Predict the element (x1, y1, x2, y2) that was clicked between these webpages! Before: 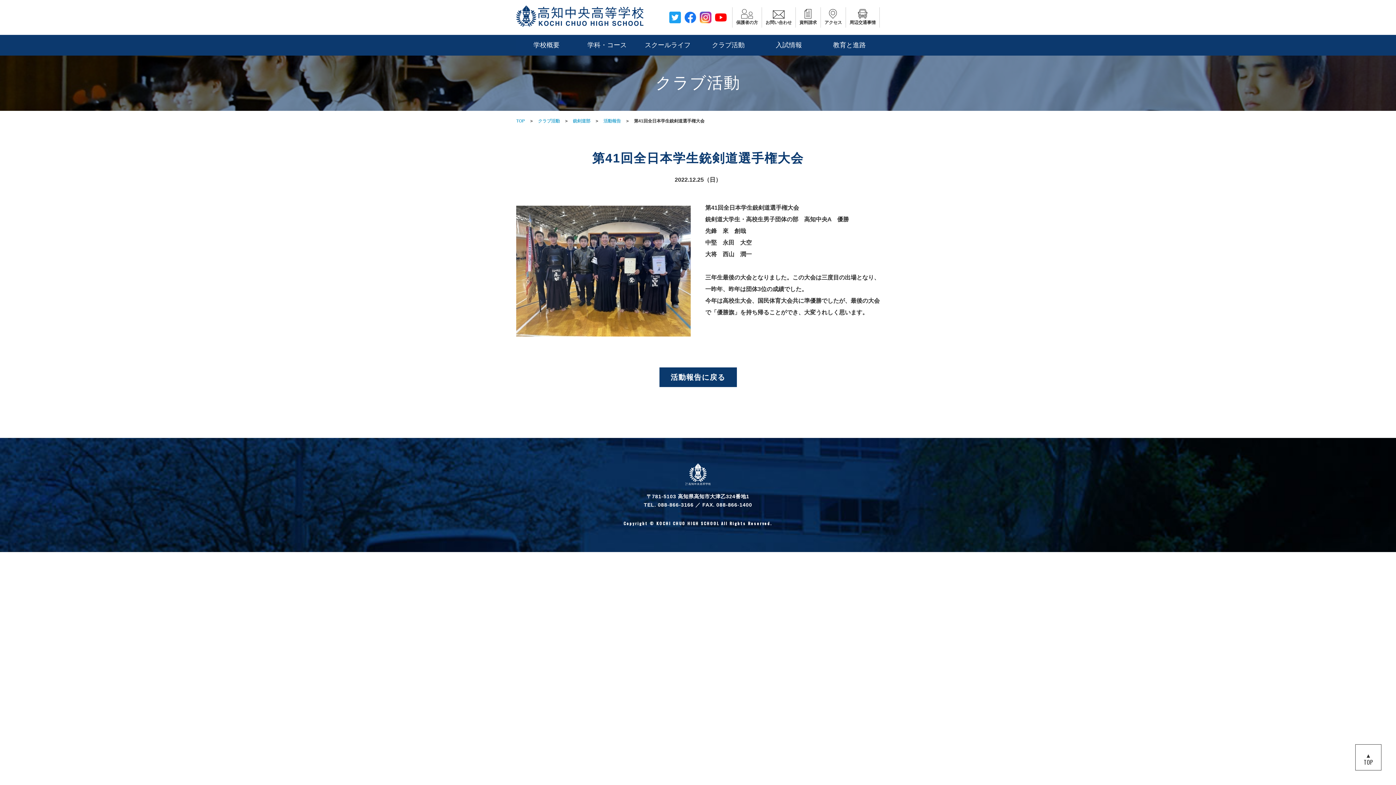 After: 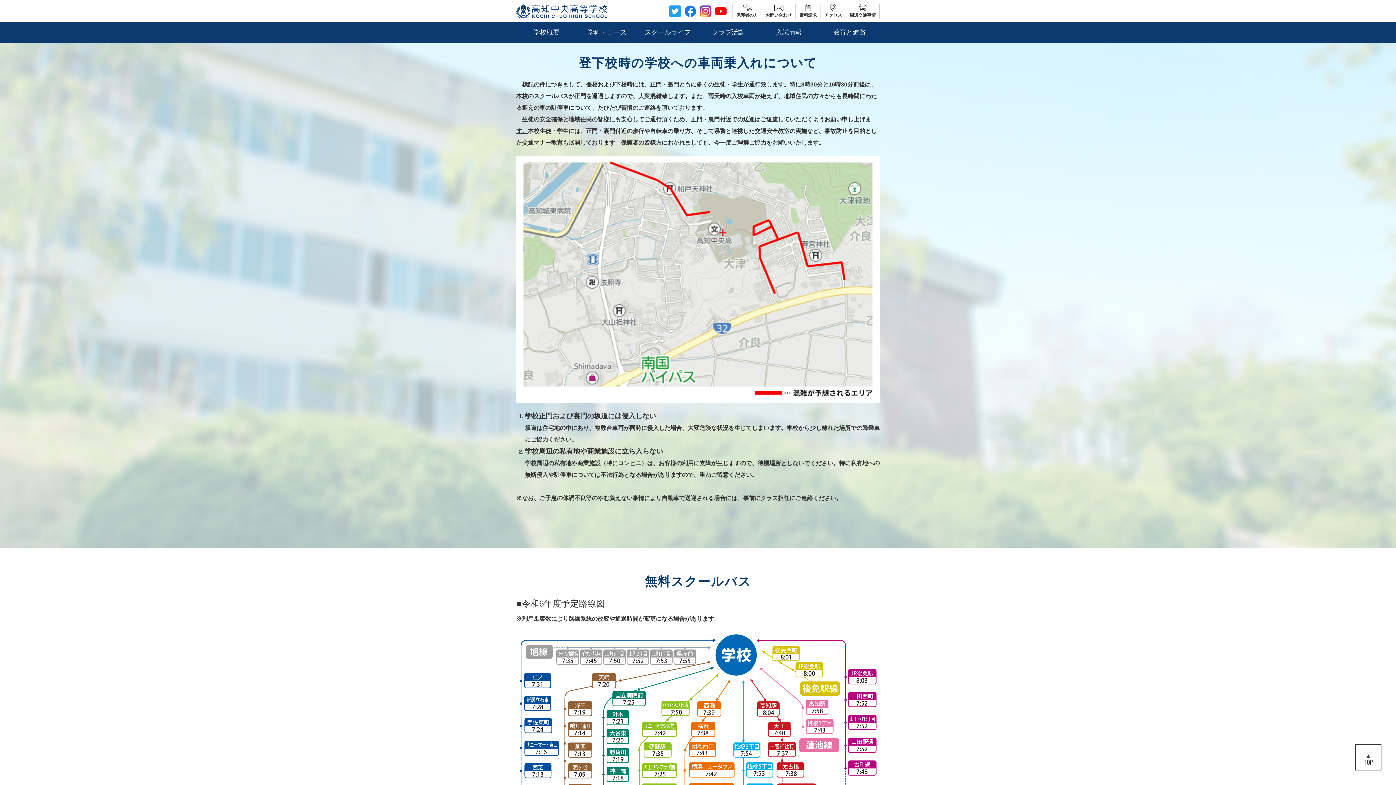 Action: bbox: (846, 7, 879, 27) label: 周辺交通事情